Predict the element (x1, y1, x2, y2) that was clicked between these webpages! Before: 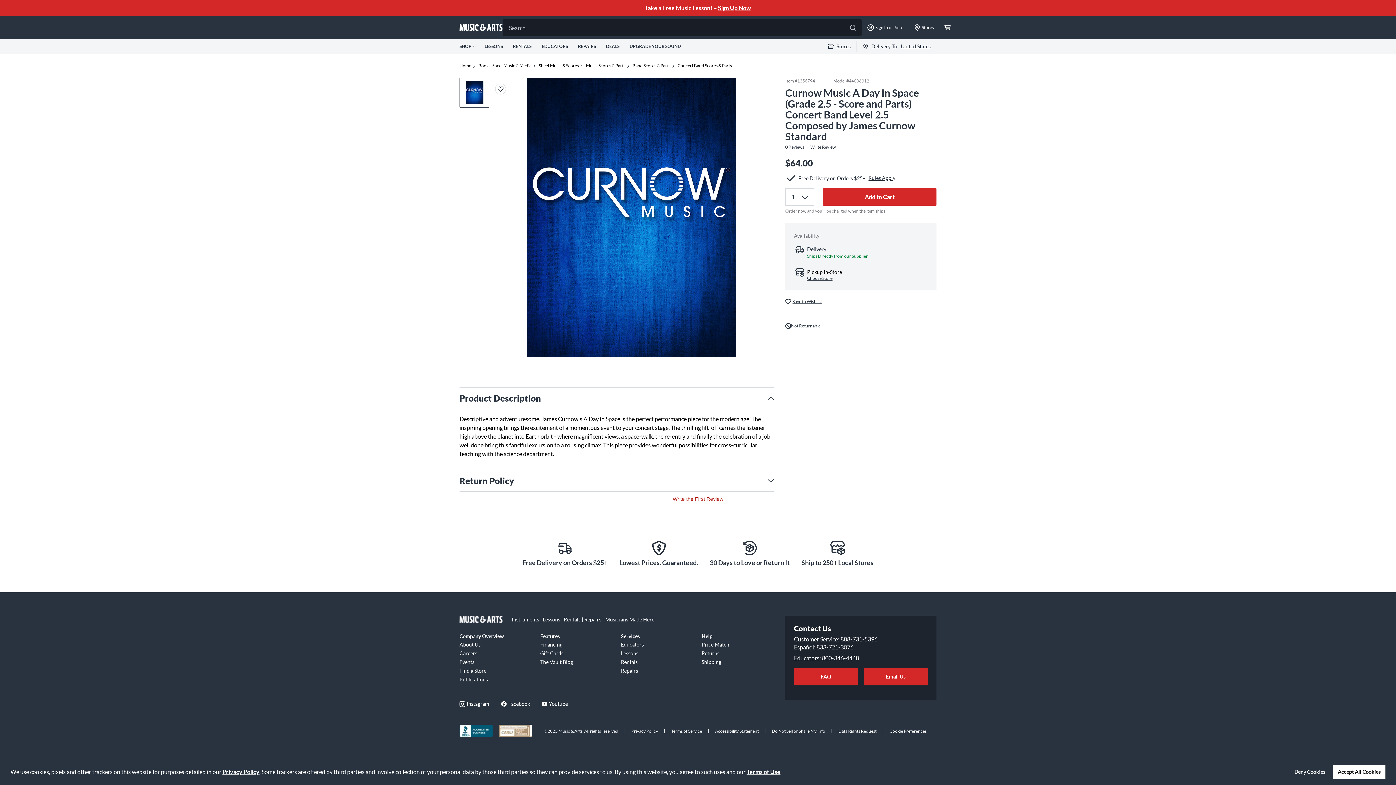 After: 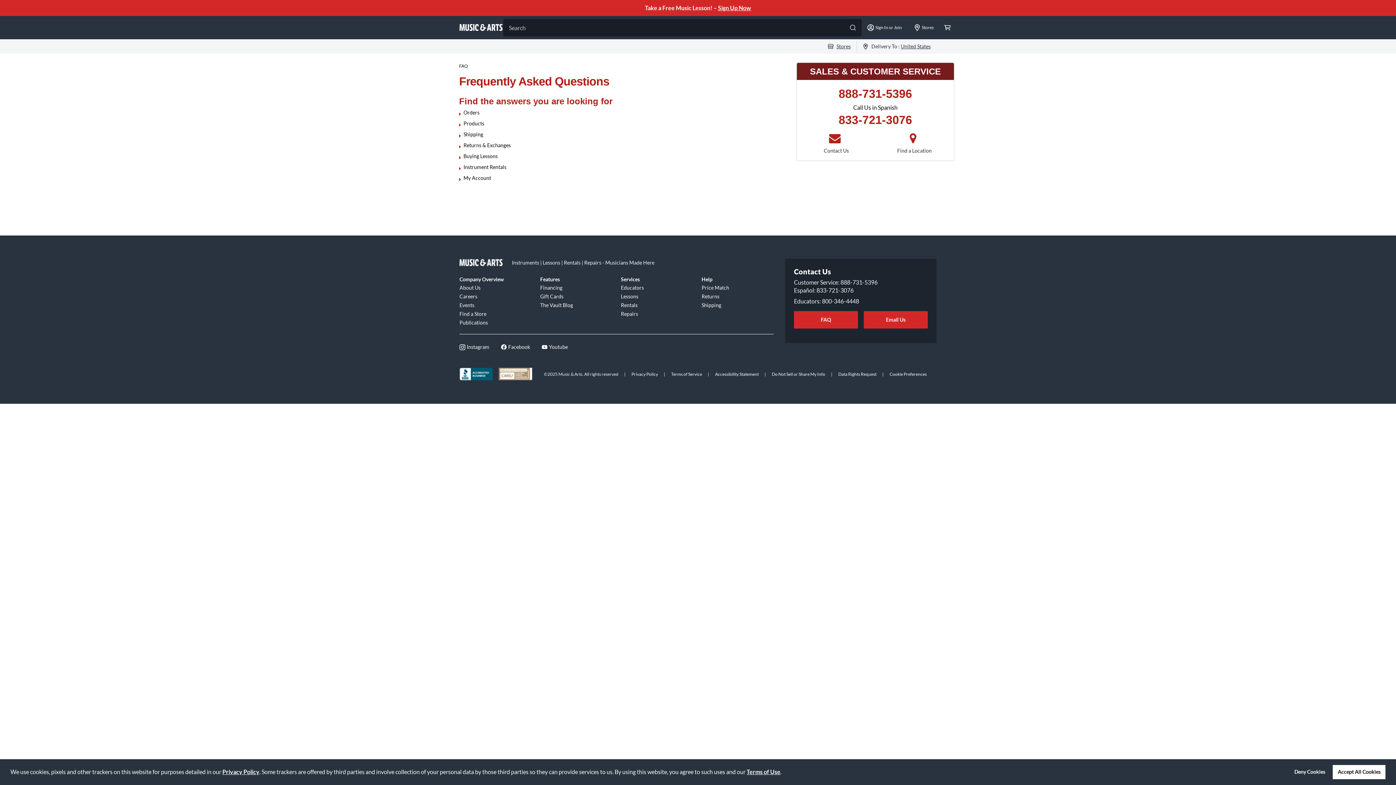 Action: label: FAQ bbox: (794, 668, 858, 685)